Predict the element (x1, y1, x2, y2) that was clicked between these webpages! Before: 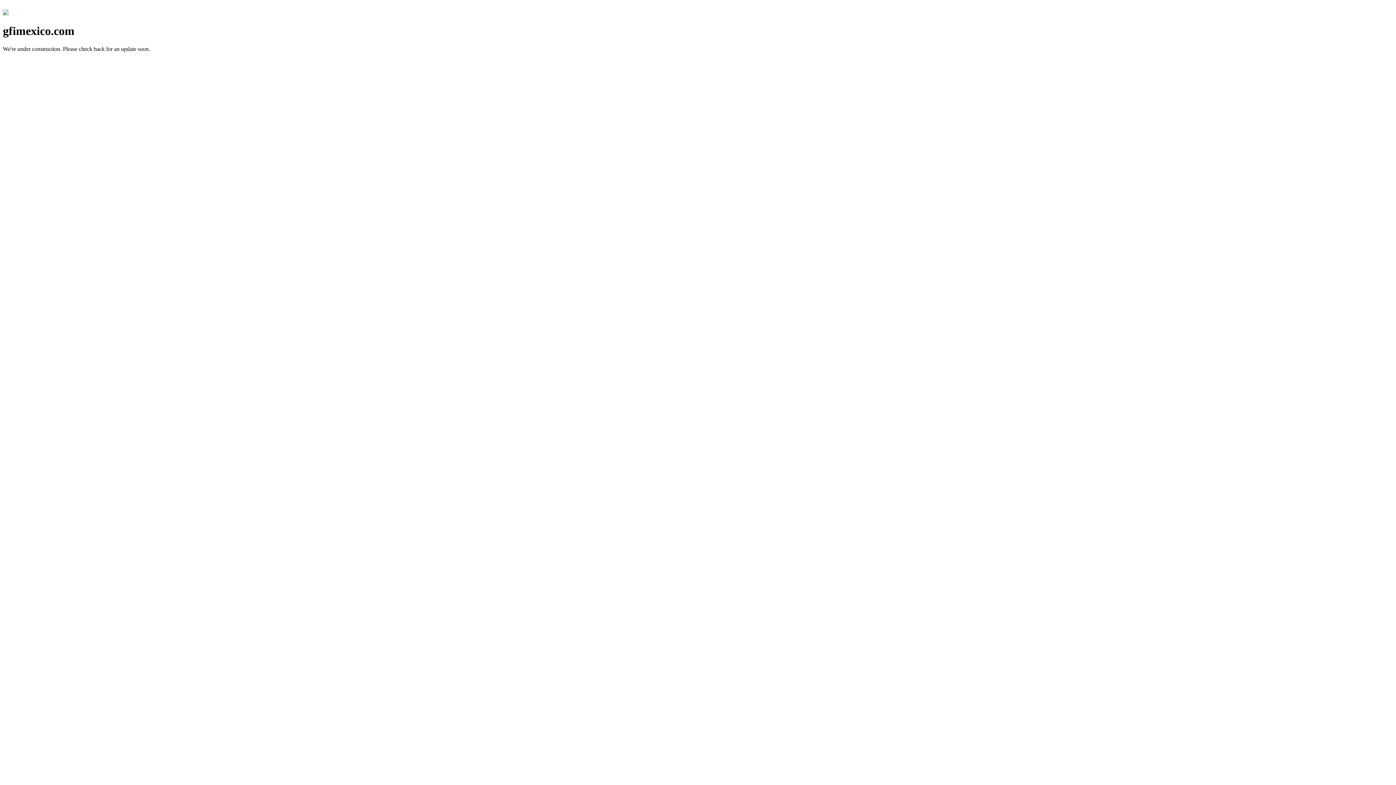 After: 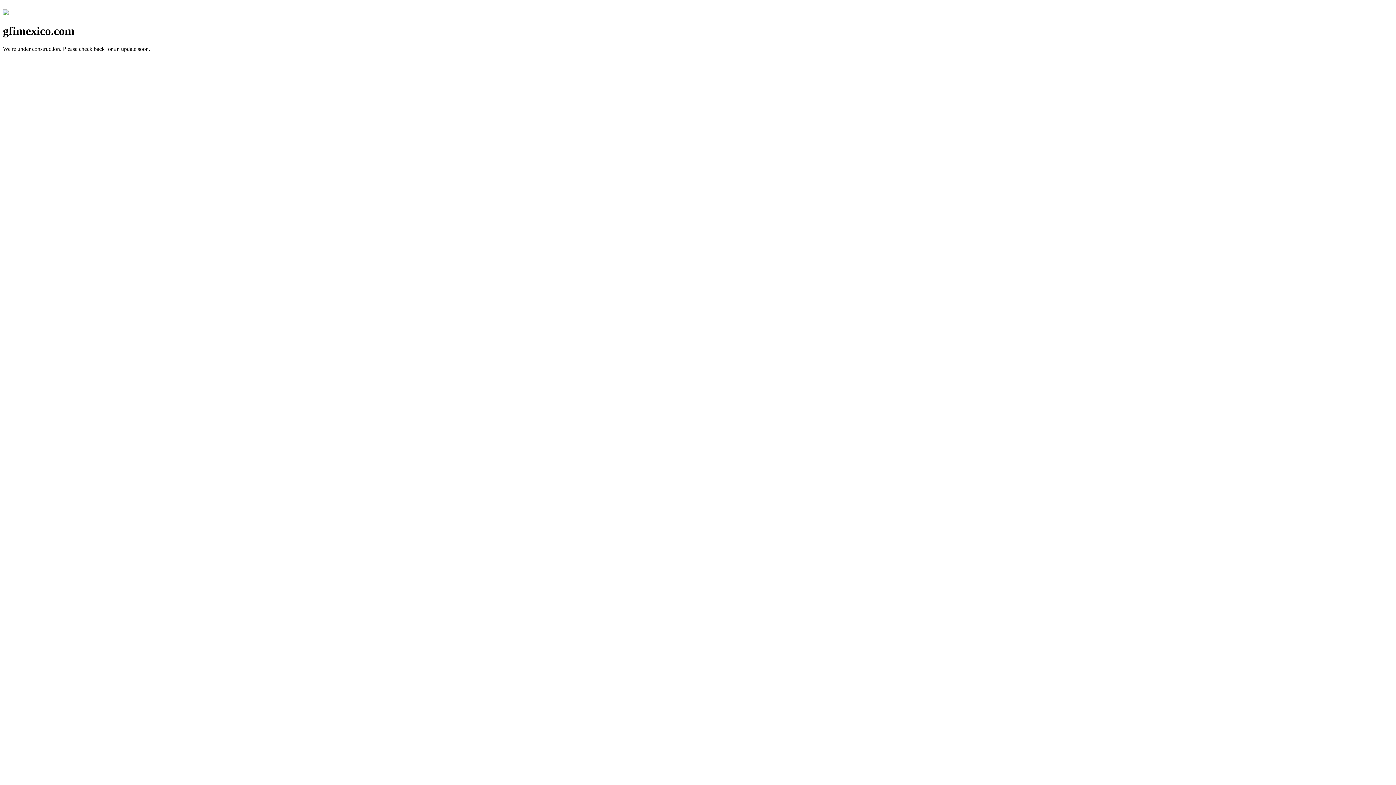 Action: bbox: (2, 10, 8, 16)